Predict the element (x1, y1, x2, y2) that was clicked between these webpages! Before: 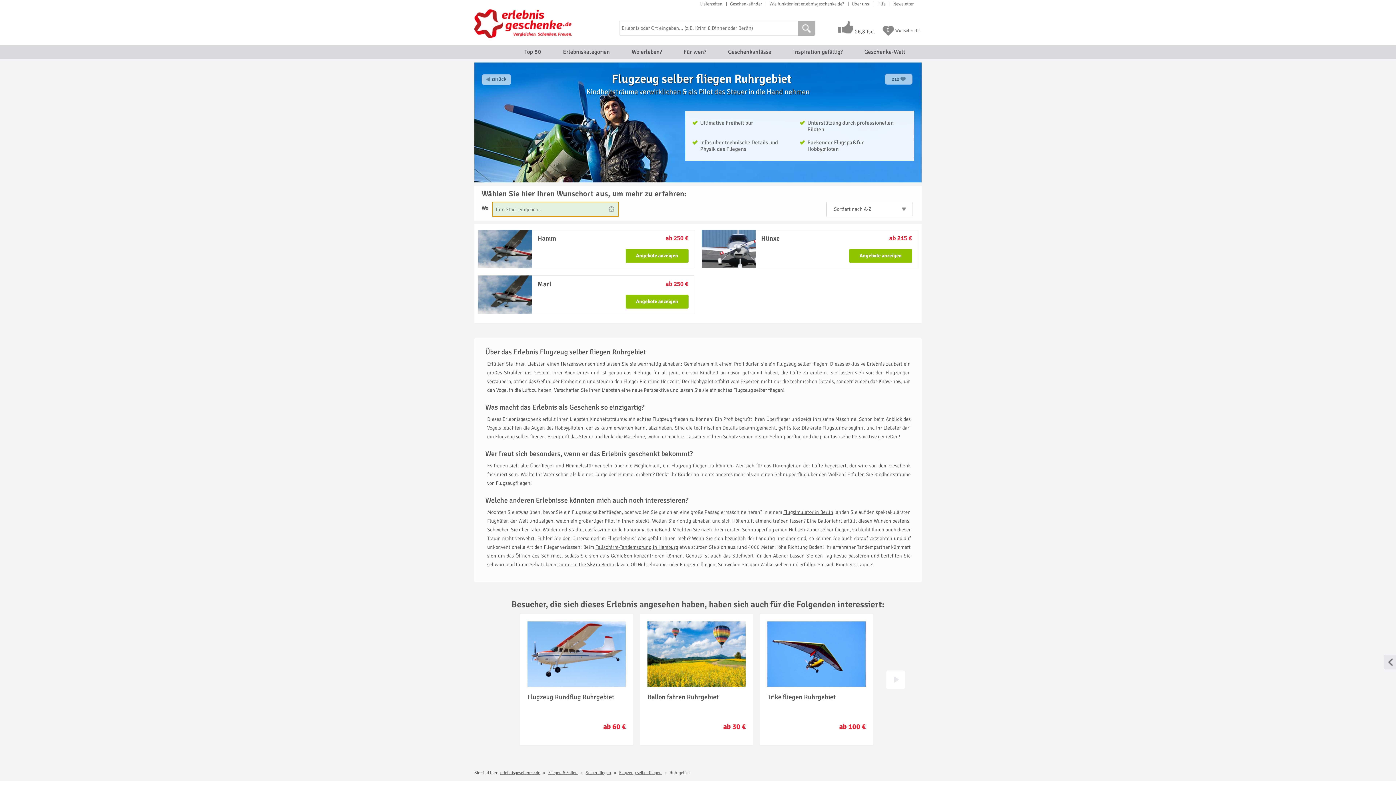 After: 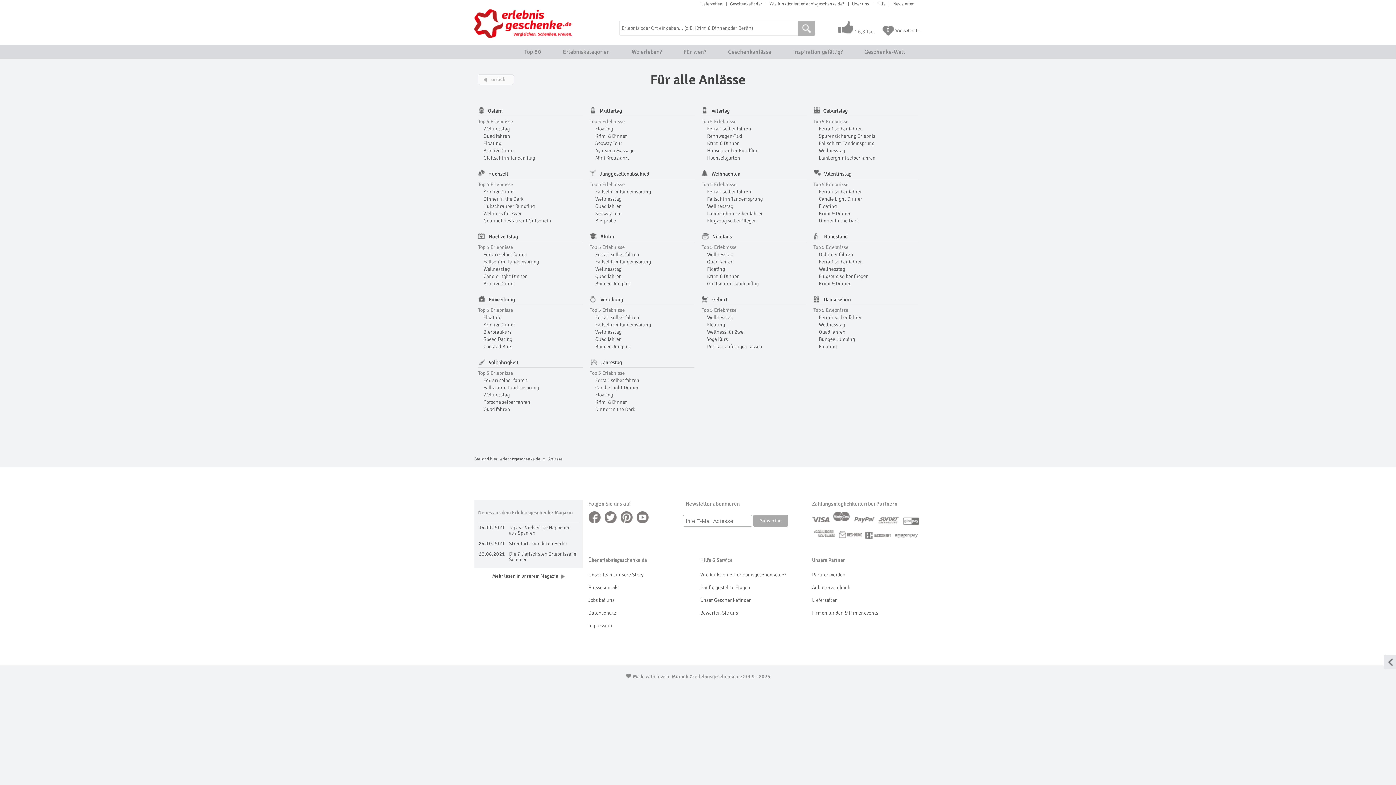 Action: bbox: (728, 48, 771, 55) label: Geschenkanlässe